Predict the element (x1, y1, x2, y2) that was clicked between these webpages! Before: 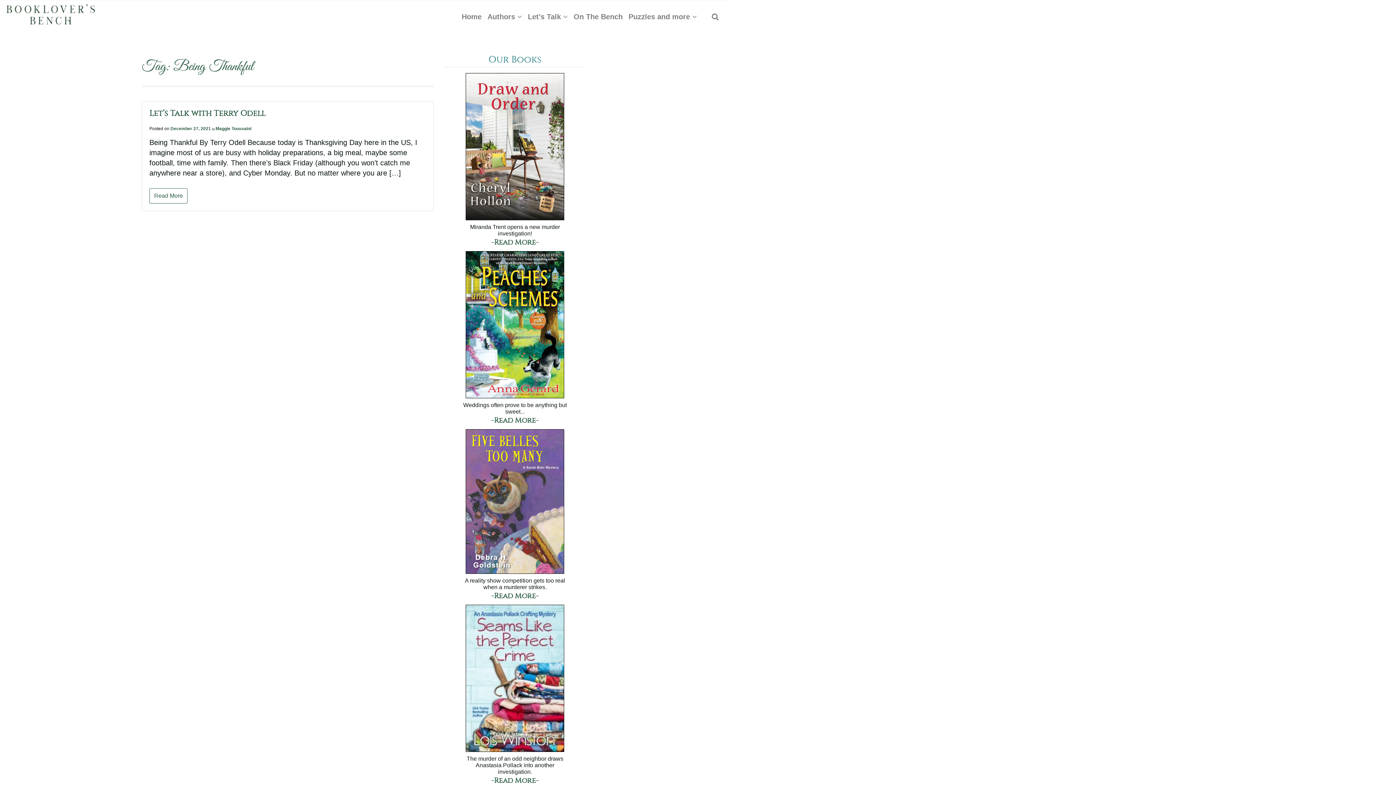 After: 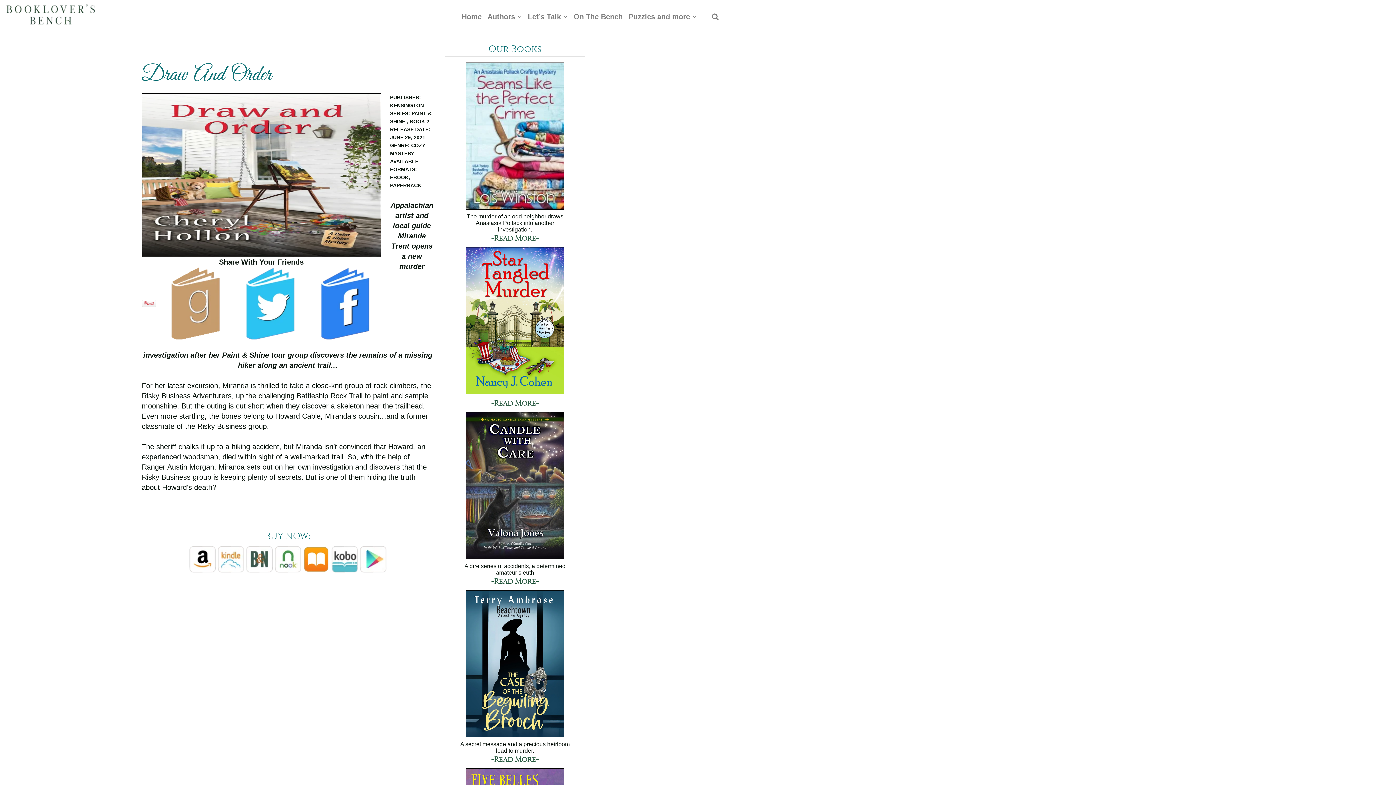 Action: bbox: (444, 143, 585, 151)